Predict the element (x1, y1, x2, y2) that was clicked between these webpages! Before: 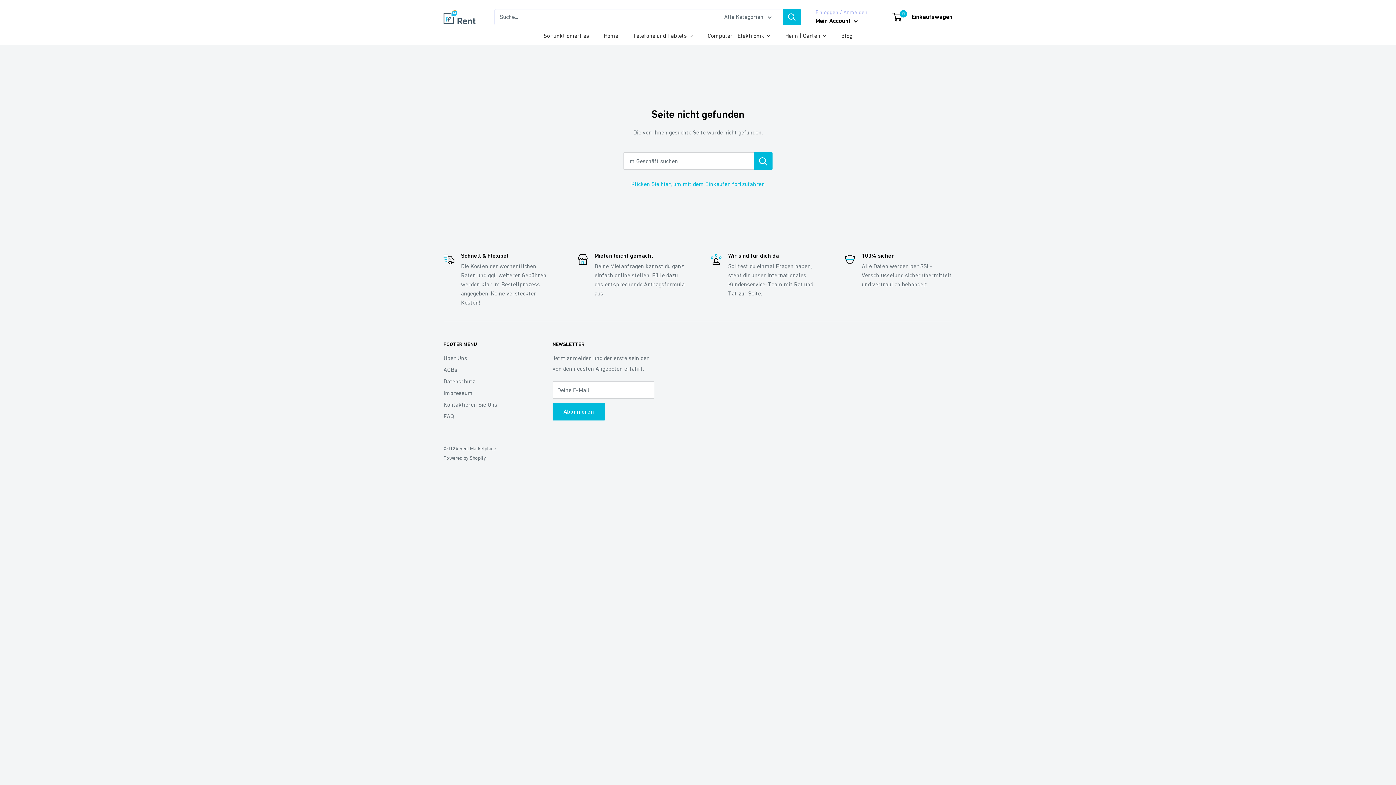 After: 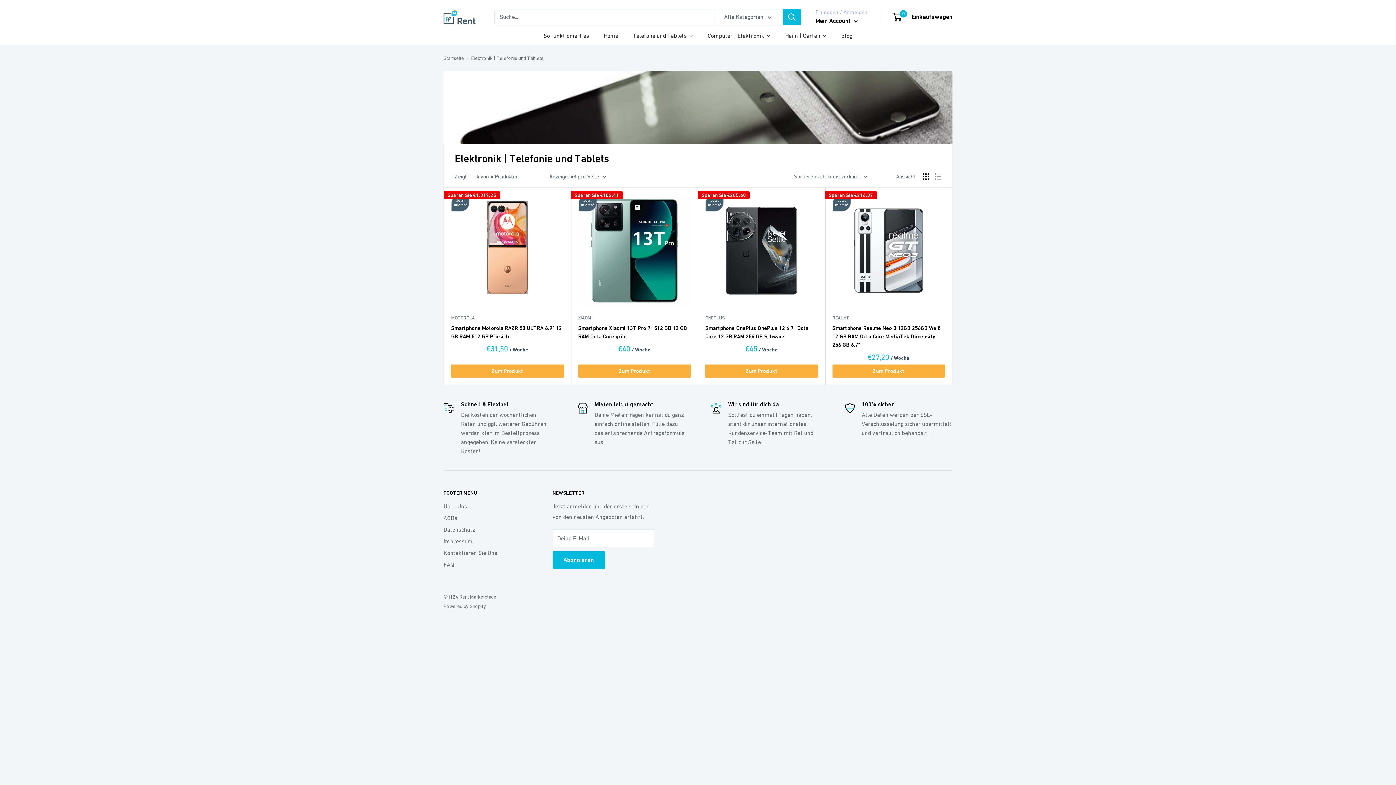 Action: bbox: (625, 26, 700, 44) label: Telefone und Tablets